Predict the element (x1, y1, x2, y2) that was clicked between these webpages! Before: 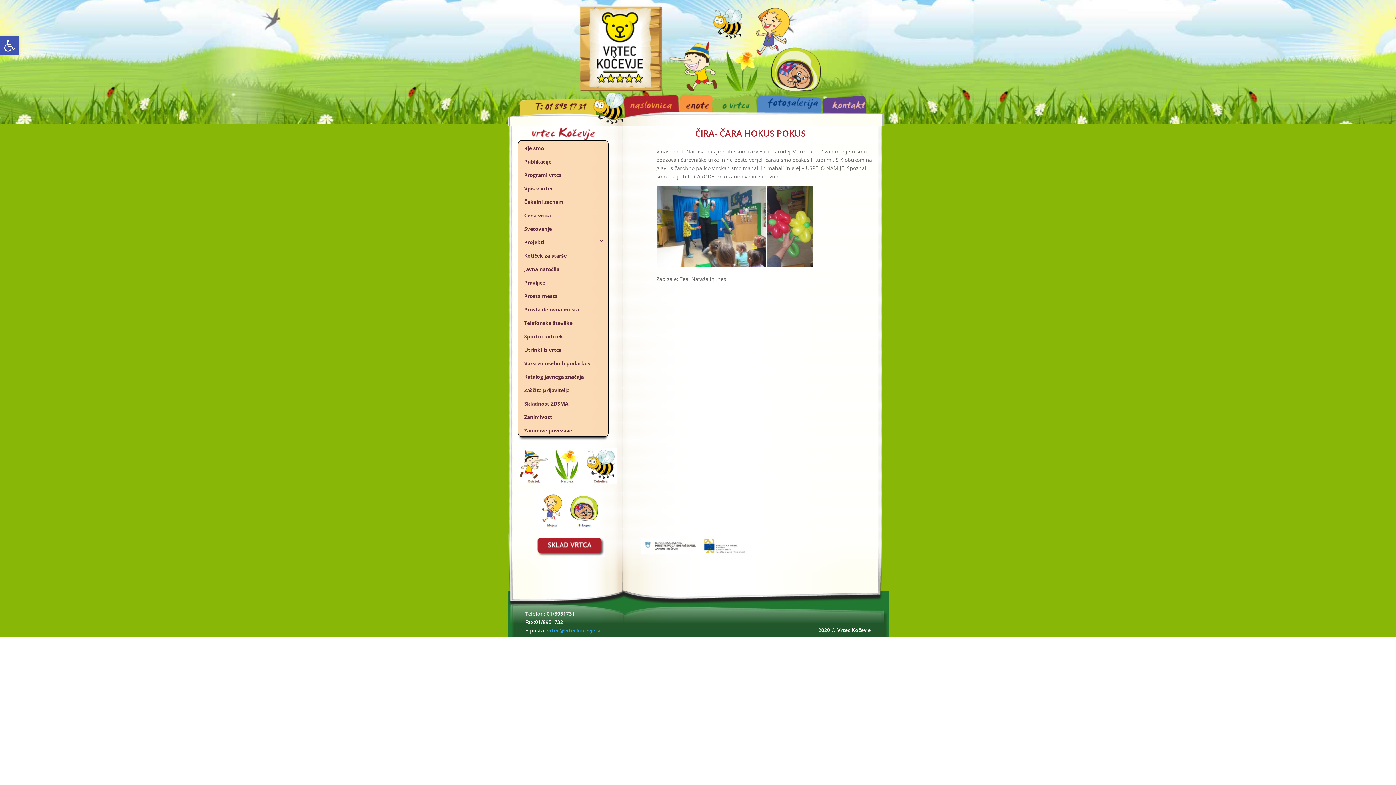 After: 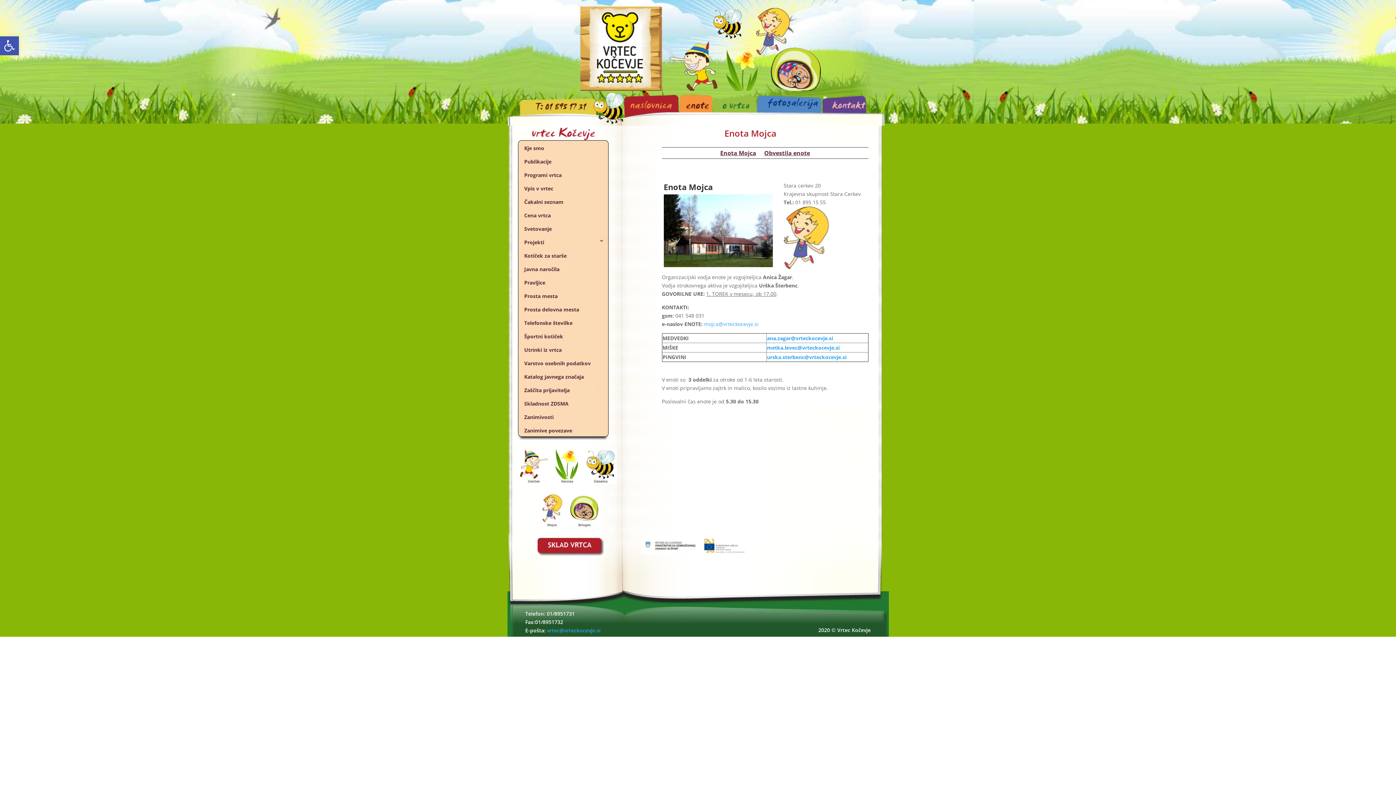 Action: bbox: (536, 522, 568, 529)